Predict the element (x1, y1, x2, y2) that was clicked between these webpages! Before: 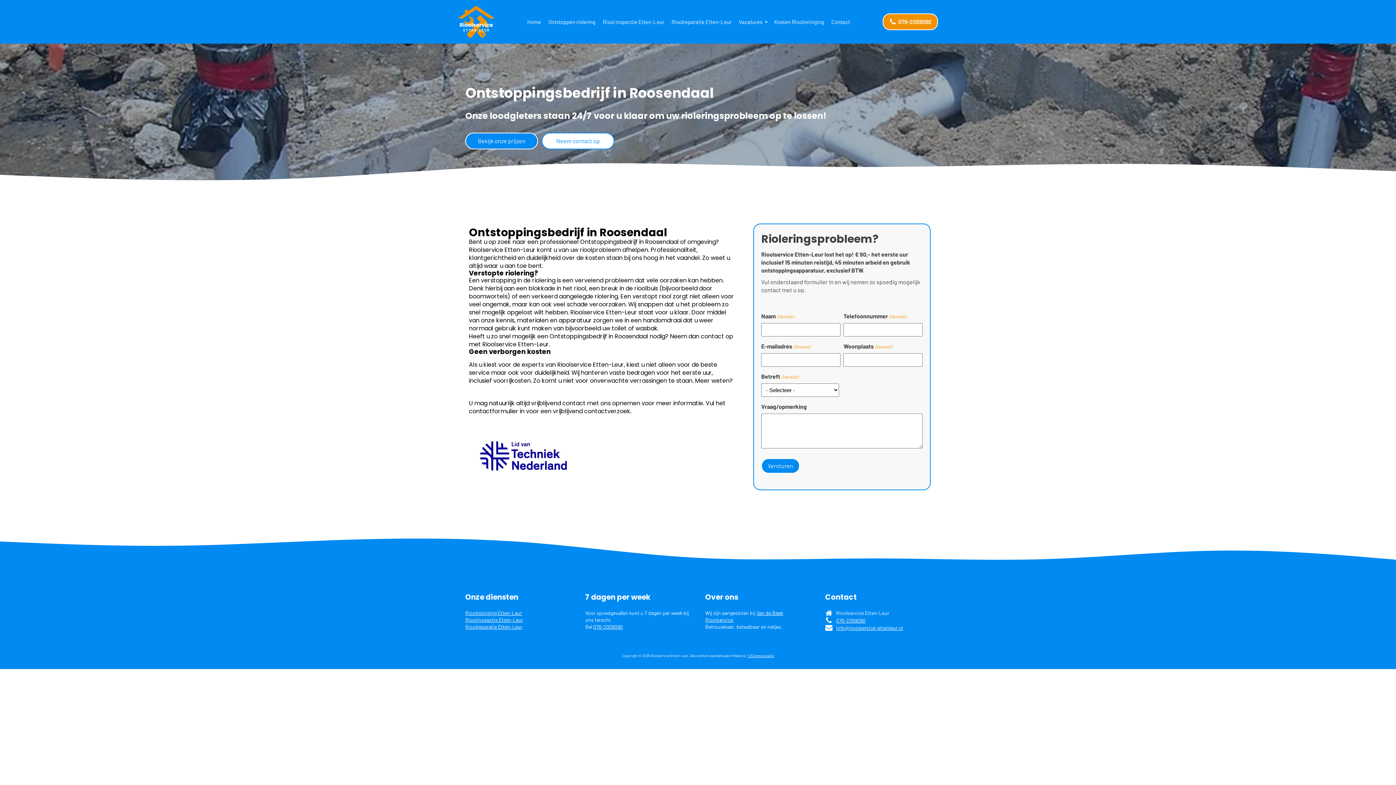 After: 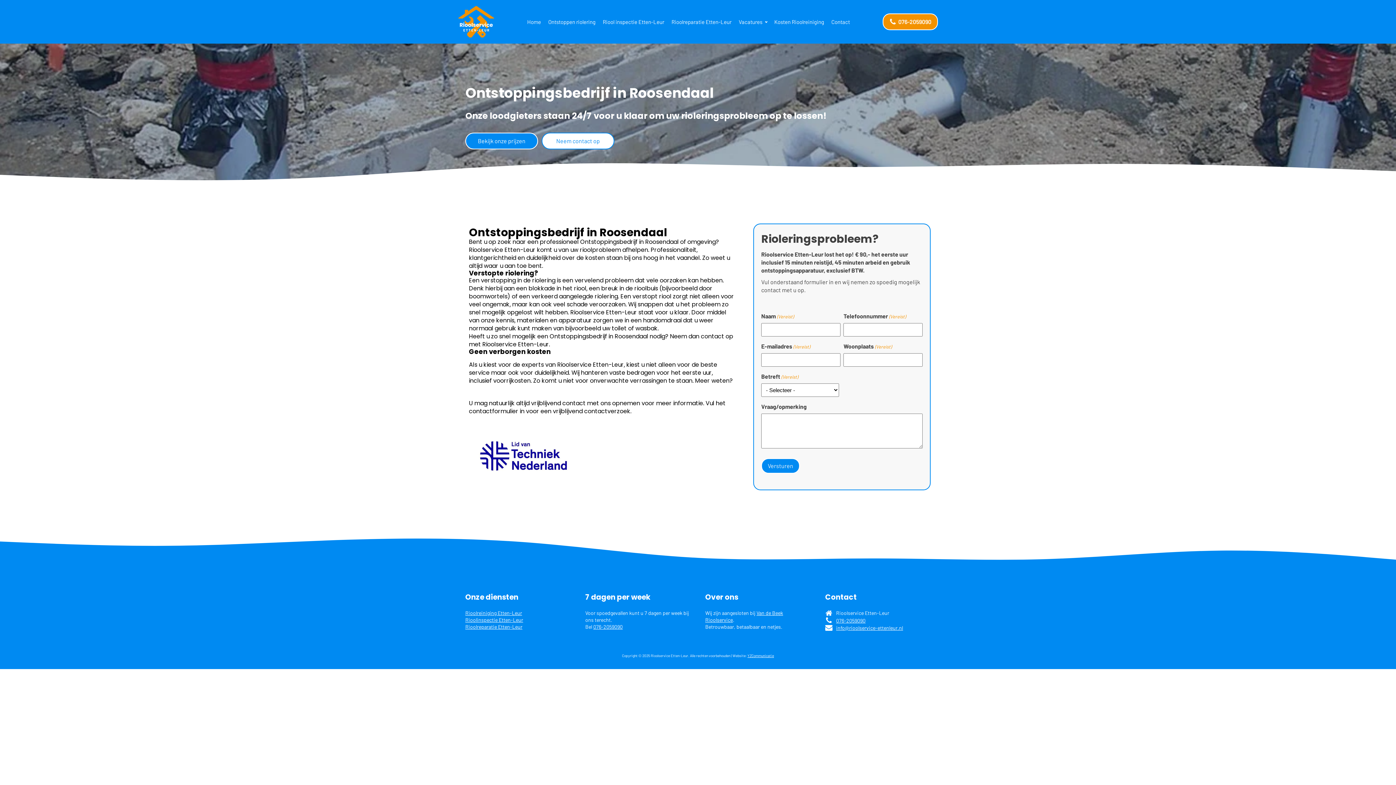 Action: label: 076-2059090 bbox: (882, 13, 938, 30)